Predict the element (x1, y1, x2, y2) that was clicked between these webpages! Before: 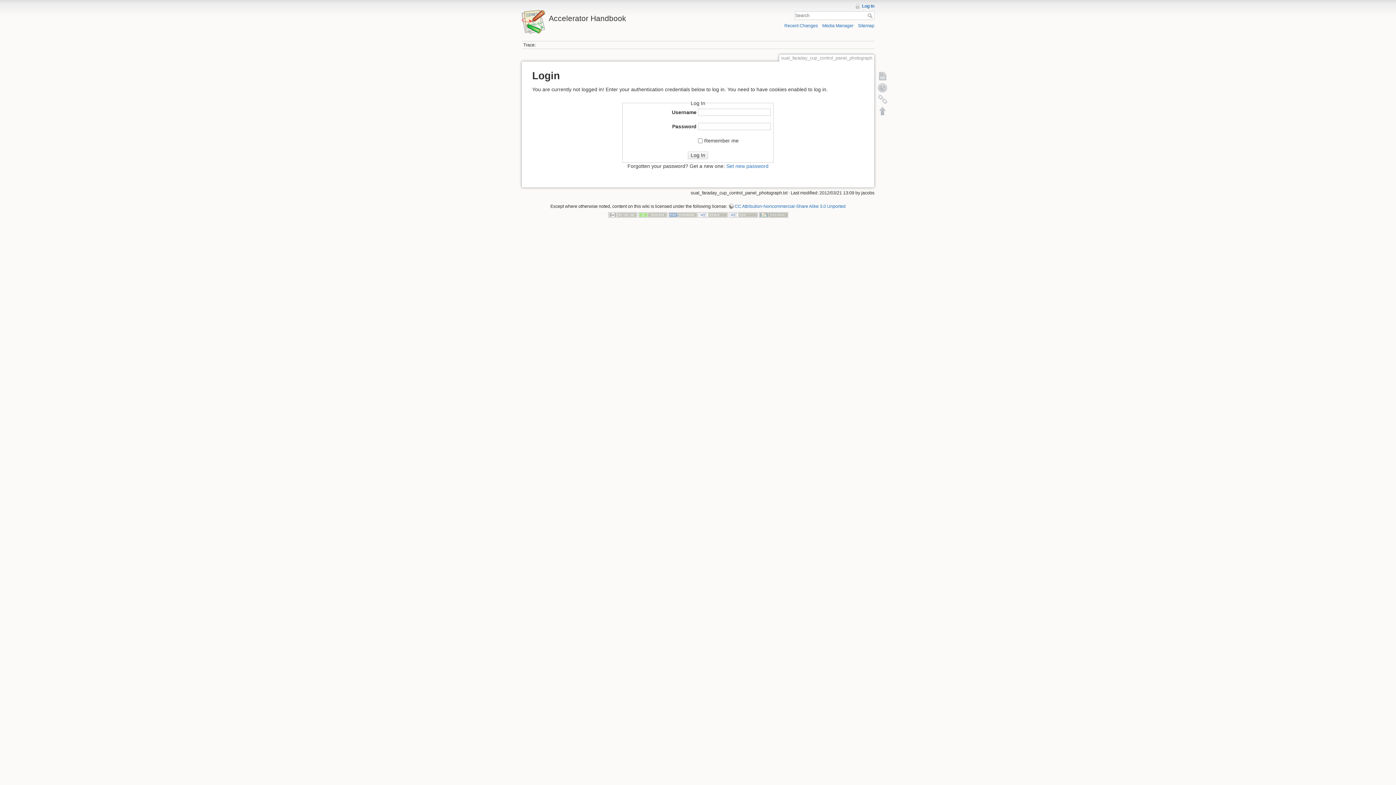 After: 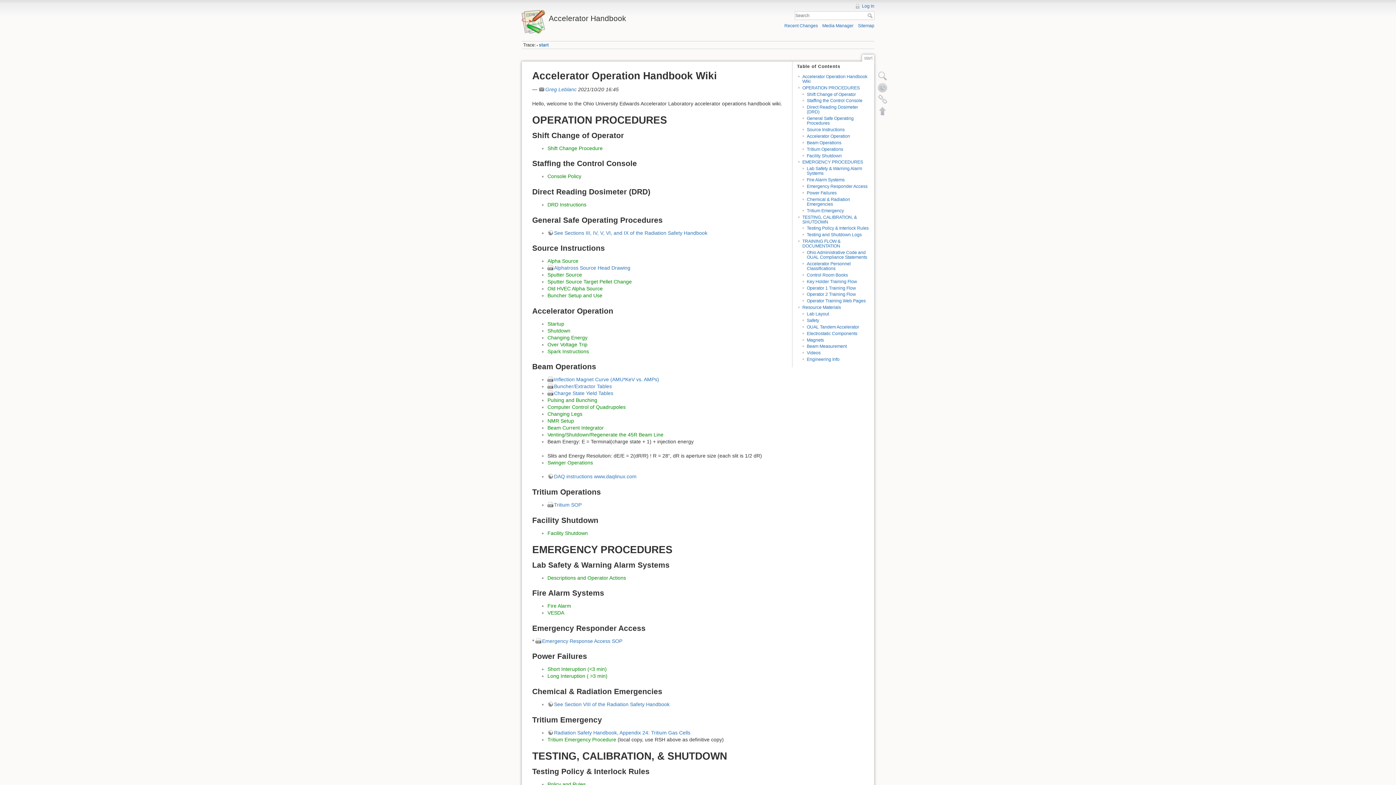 Action: bbox: (521, 10, 694, 22) label: Accelerator Handbook